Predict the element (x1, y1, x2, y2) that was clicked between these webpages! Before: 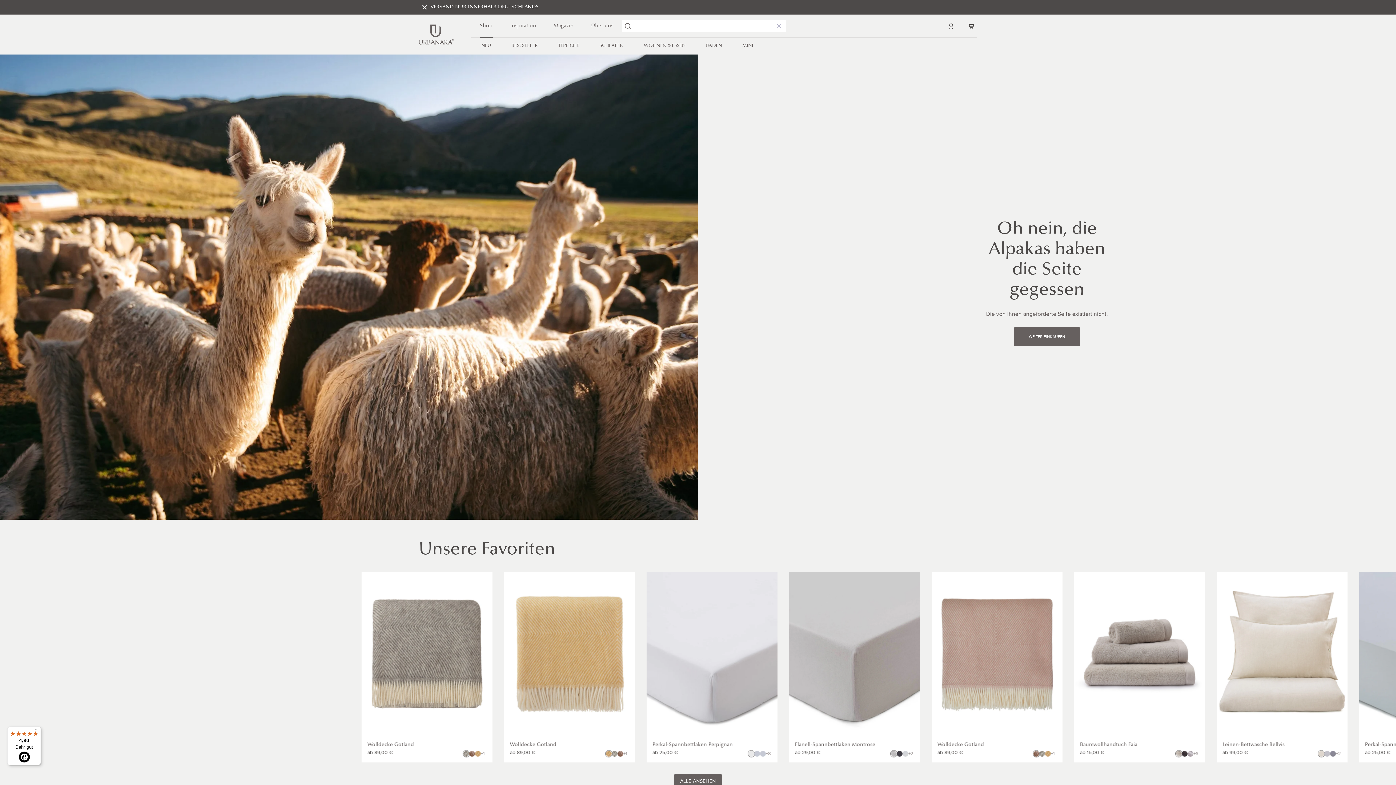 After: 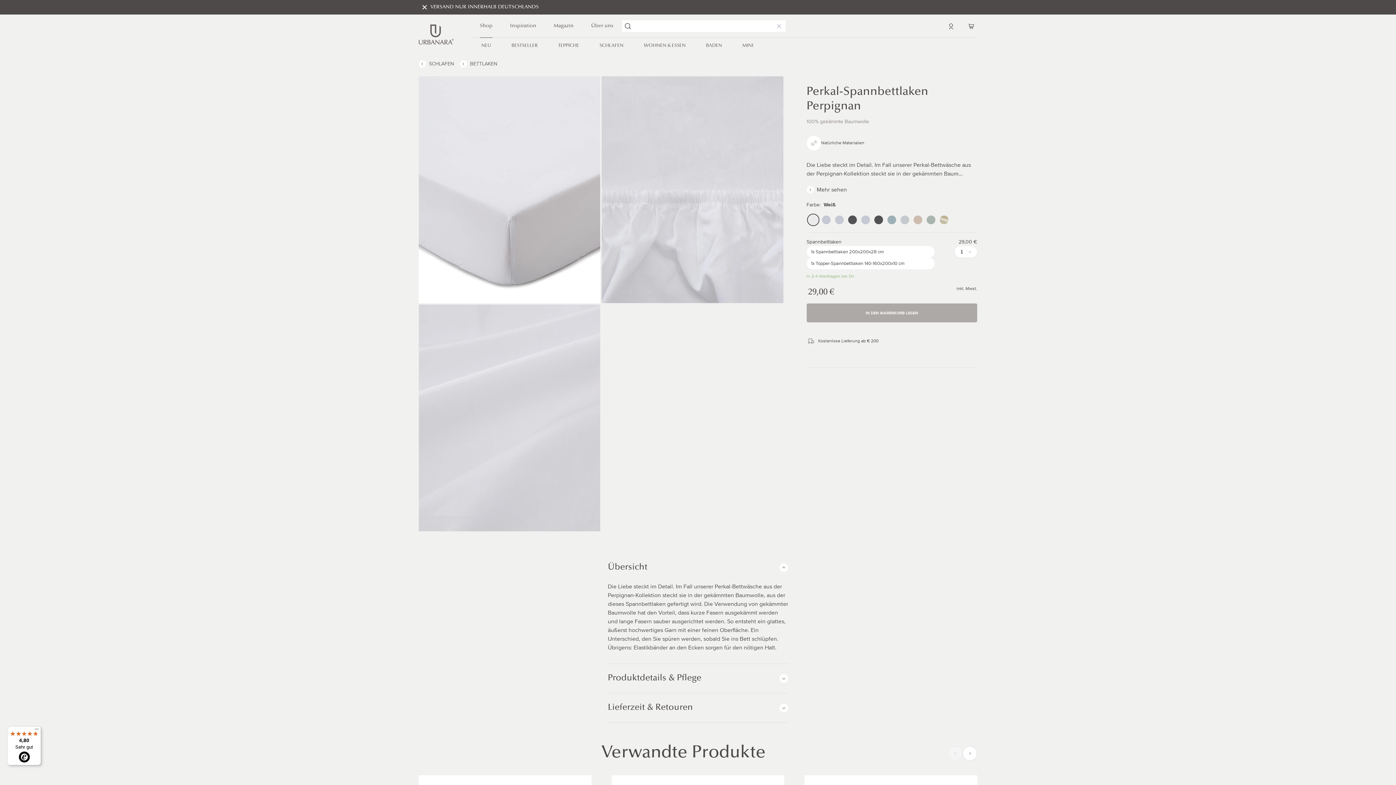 Action: bbox: (704, 572, 834, 735)